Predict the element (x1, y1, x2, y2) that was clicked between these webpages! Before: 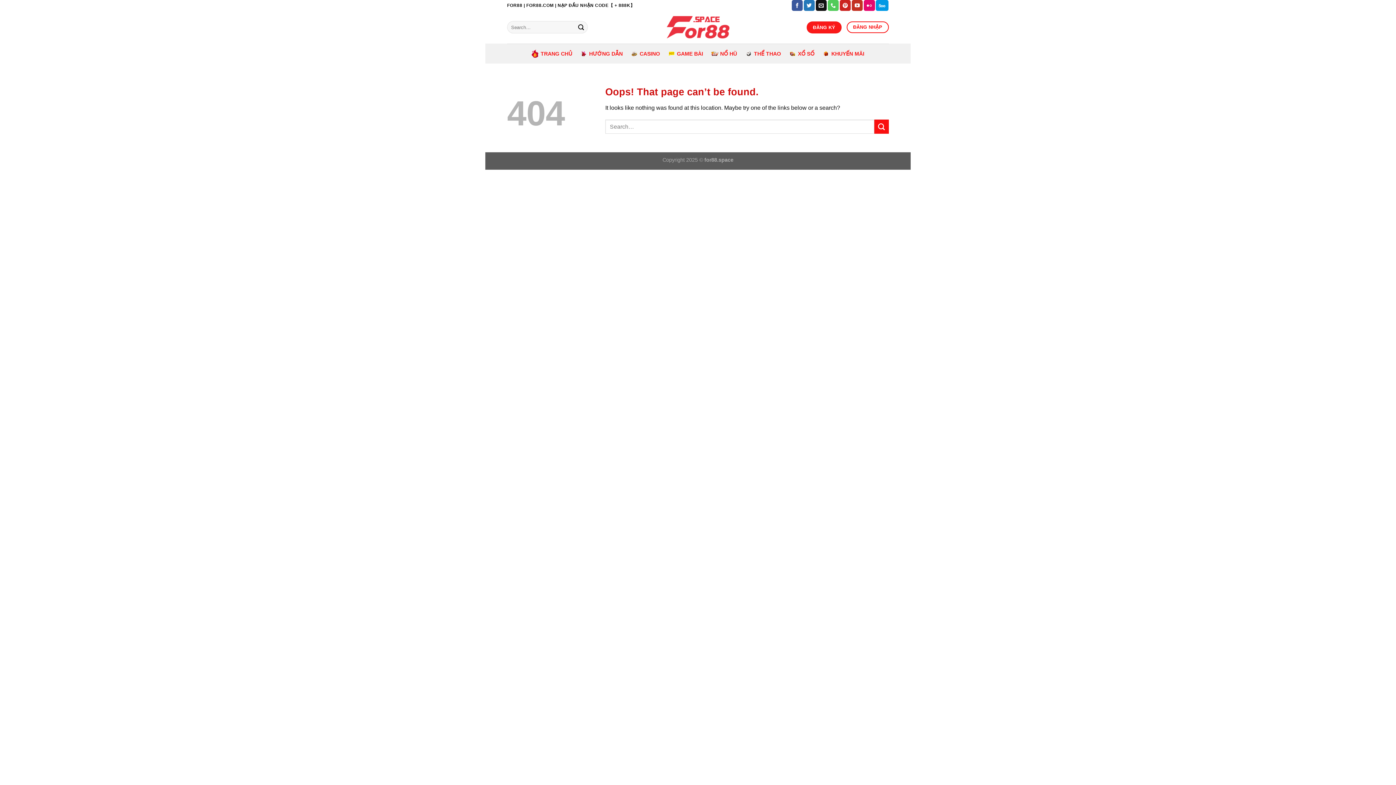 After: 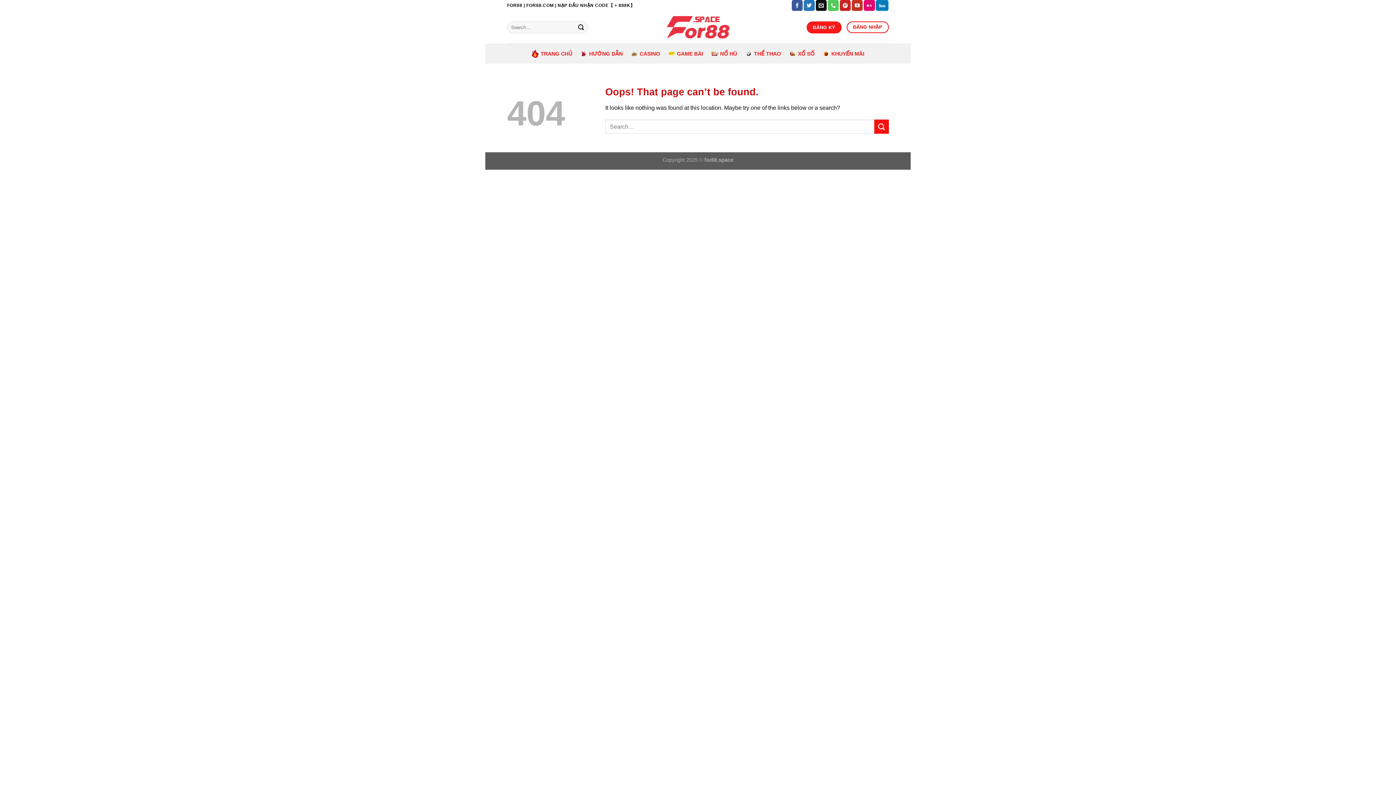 Action: bbox: (876, 0, 888, 10) label: Follow on 500px